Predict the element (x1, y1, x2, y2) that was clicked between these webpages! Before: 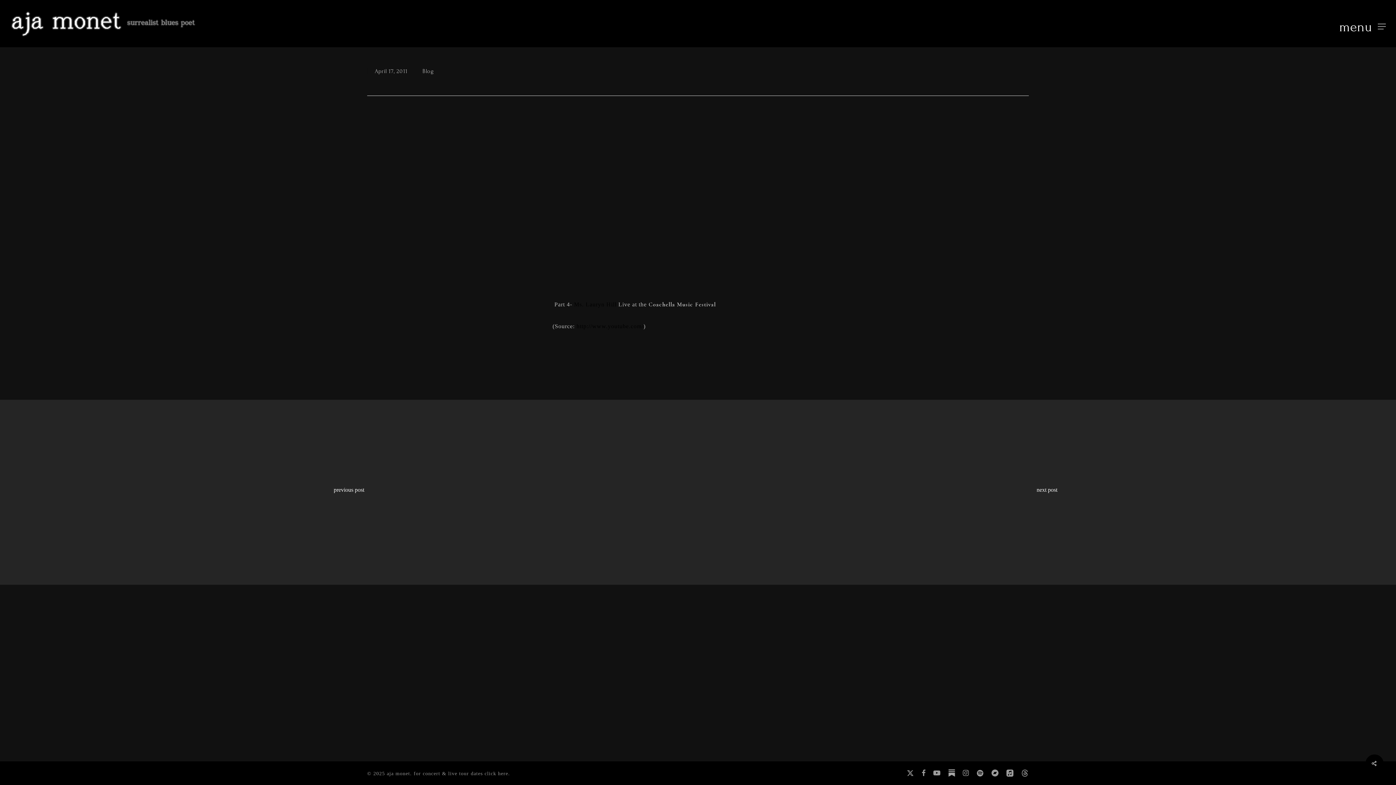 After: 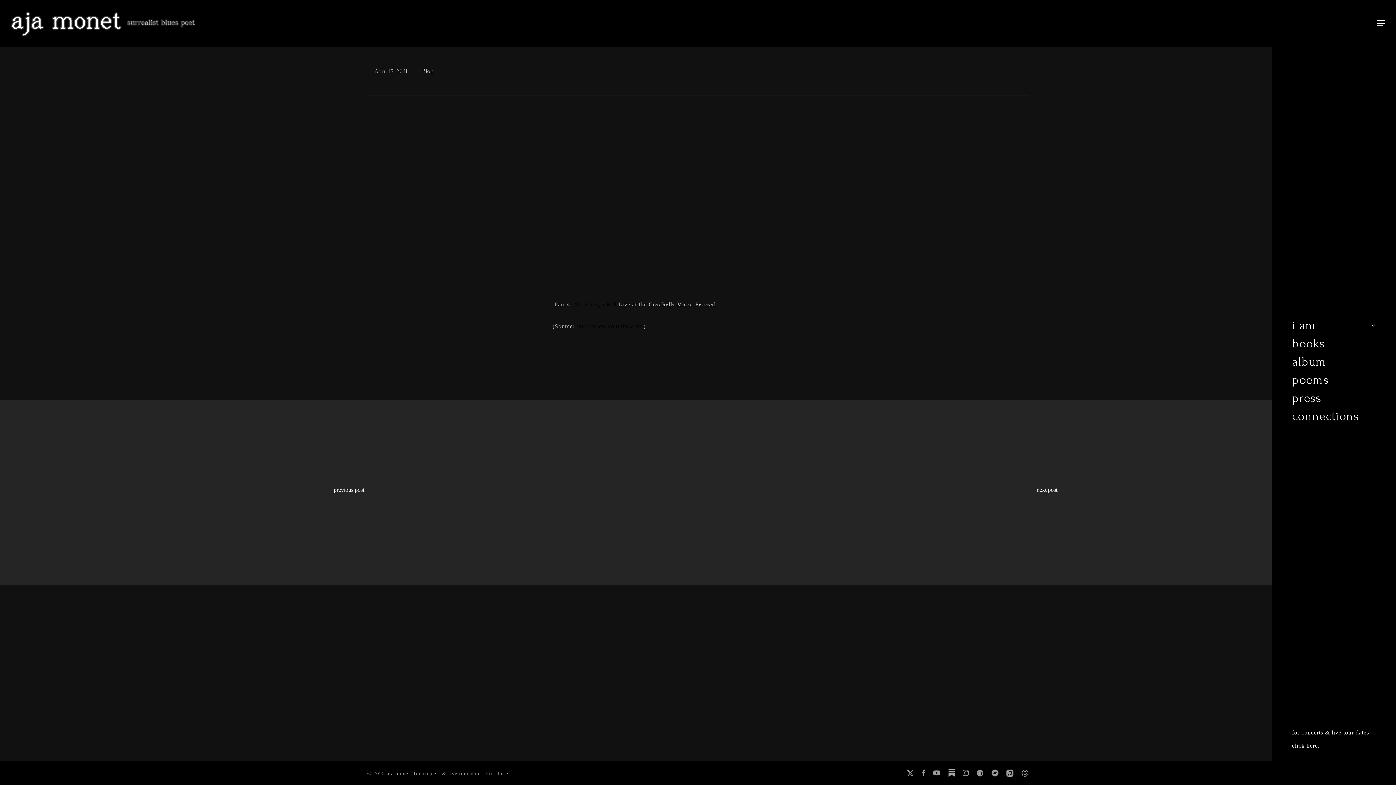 Action: label: Navigation Menu bbox: (1339, 19, 1386, 27)